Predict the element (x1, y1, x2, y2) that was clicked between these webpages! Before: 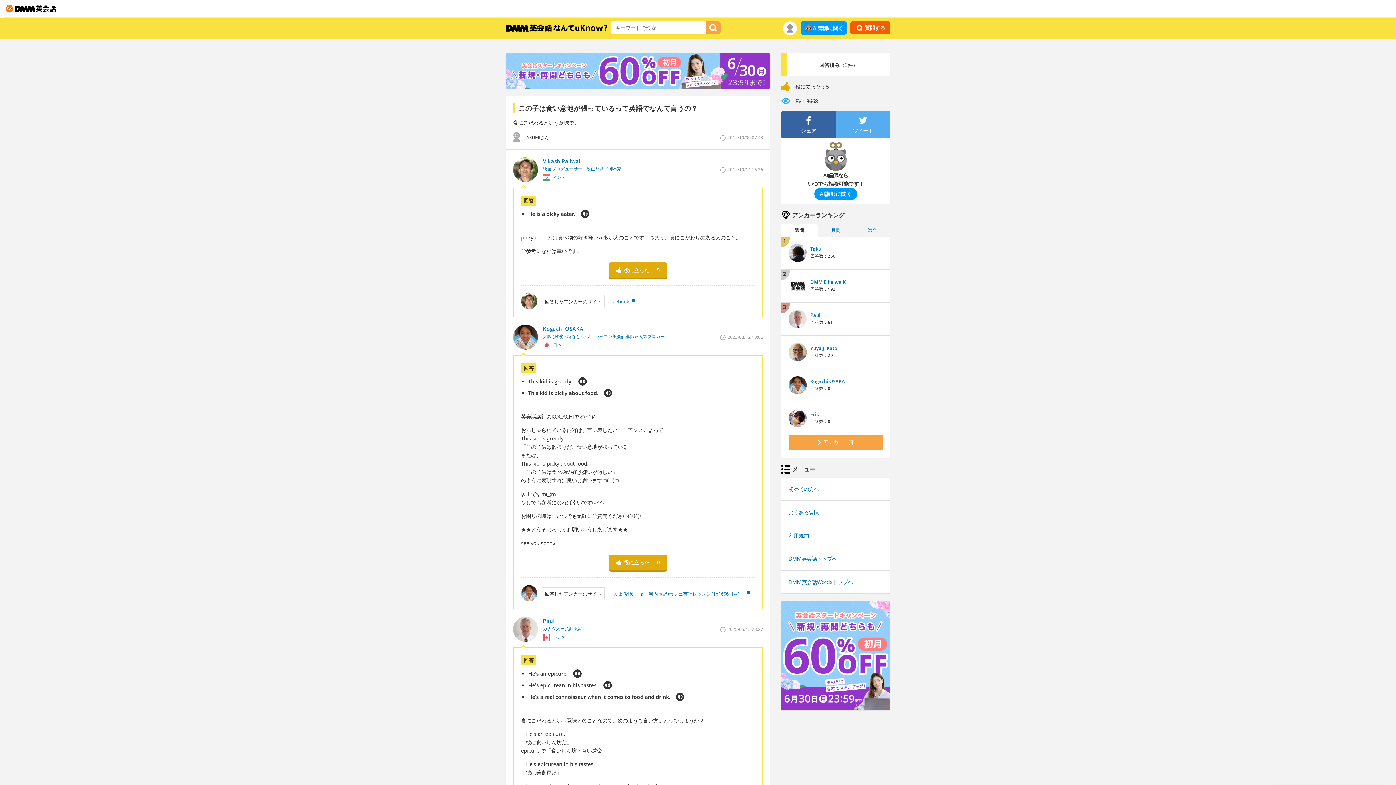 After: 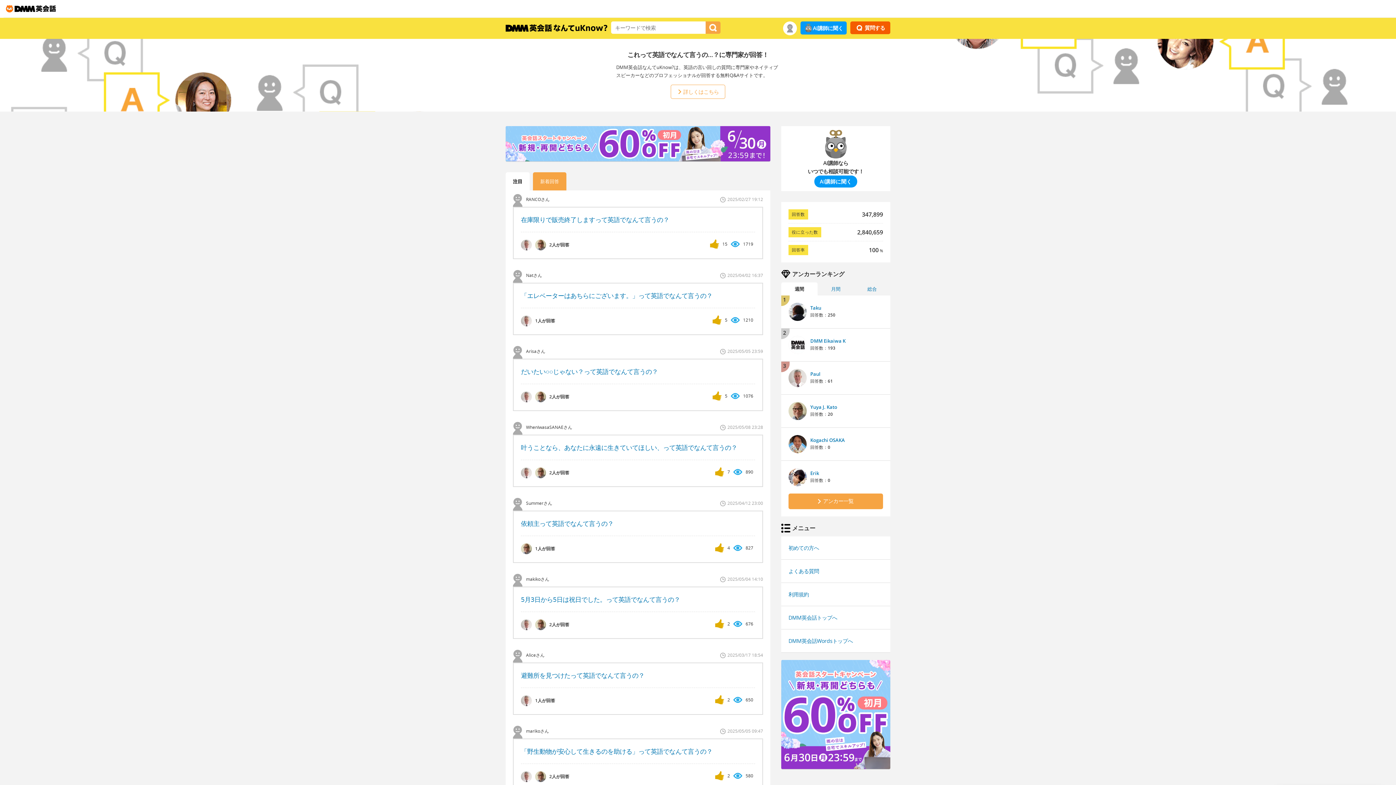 Action: bbox: (705, 21, 720, 33)